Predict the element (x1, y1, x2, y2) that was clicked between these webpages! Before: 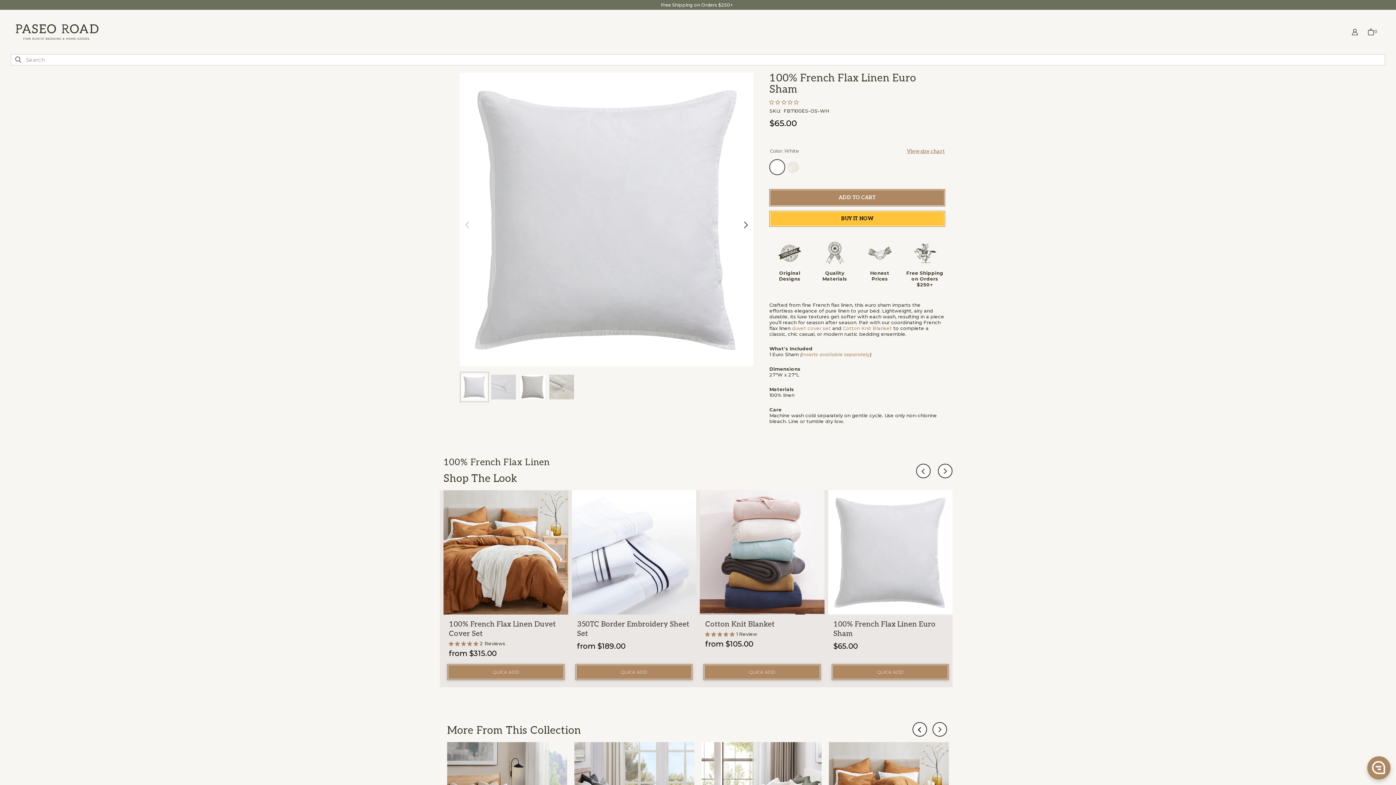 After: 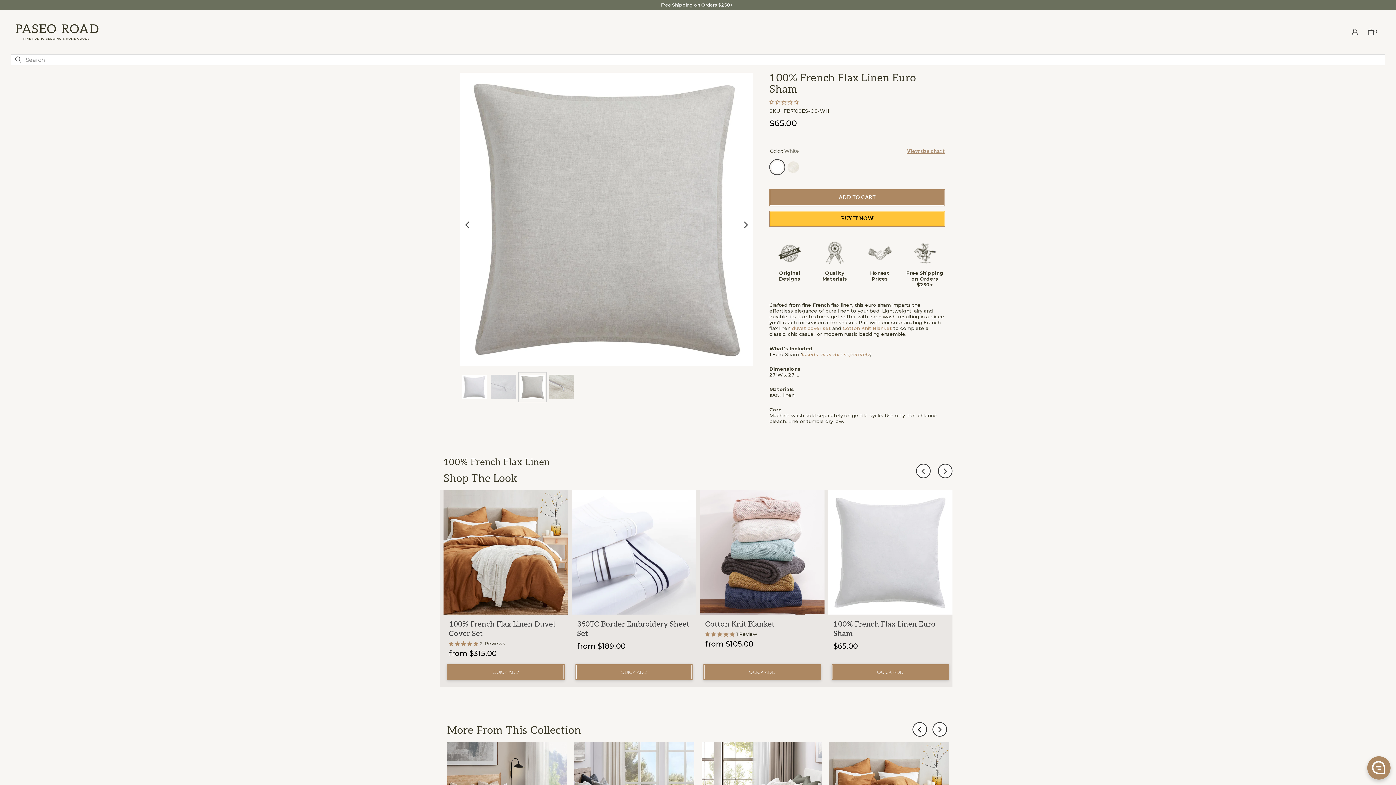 Action: bbox: (518, 372, 546, 401)